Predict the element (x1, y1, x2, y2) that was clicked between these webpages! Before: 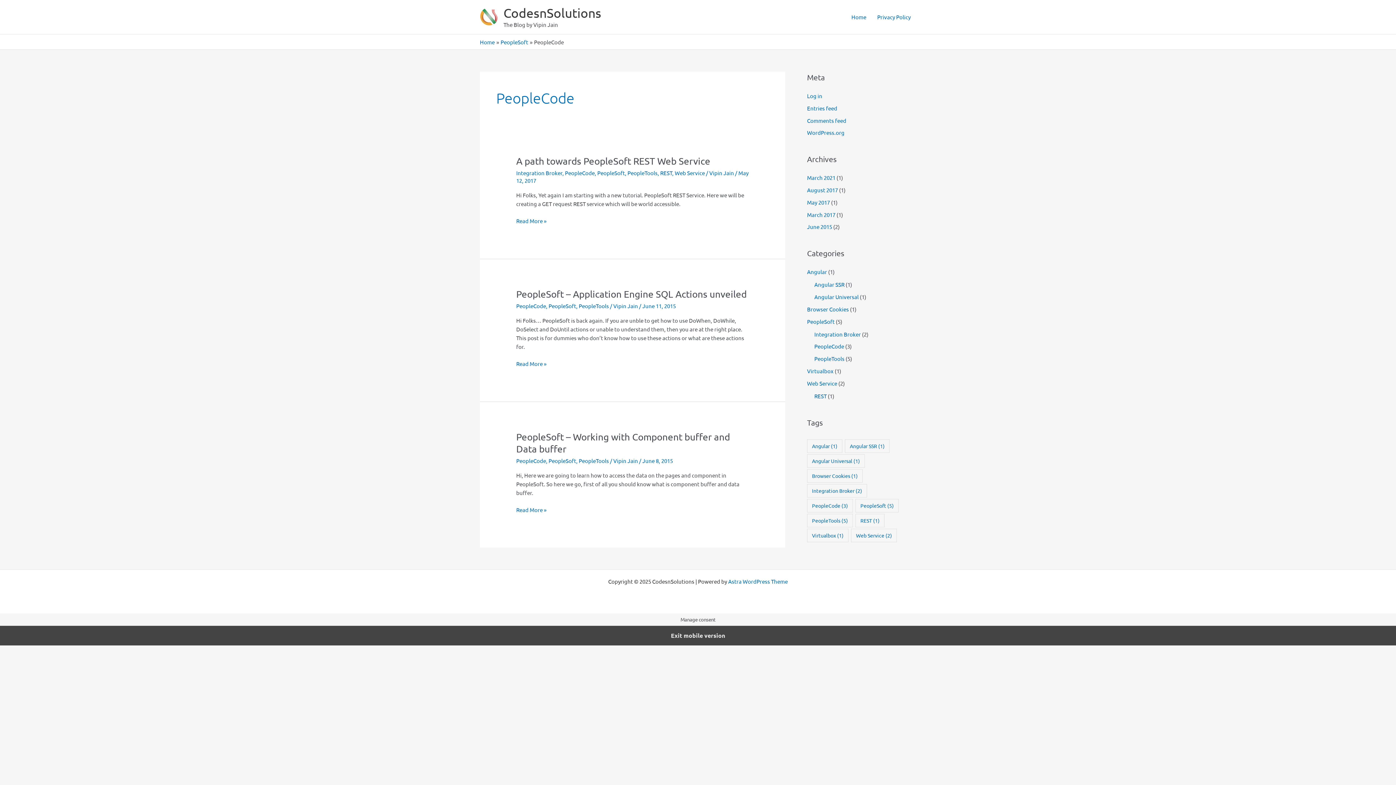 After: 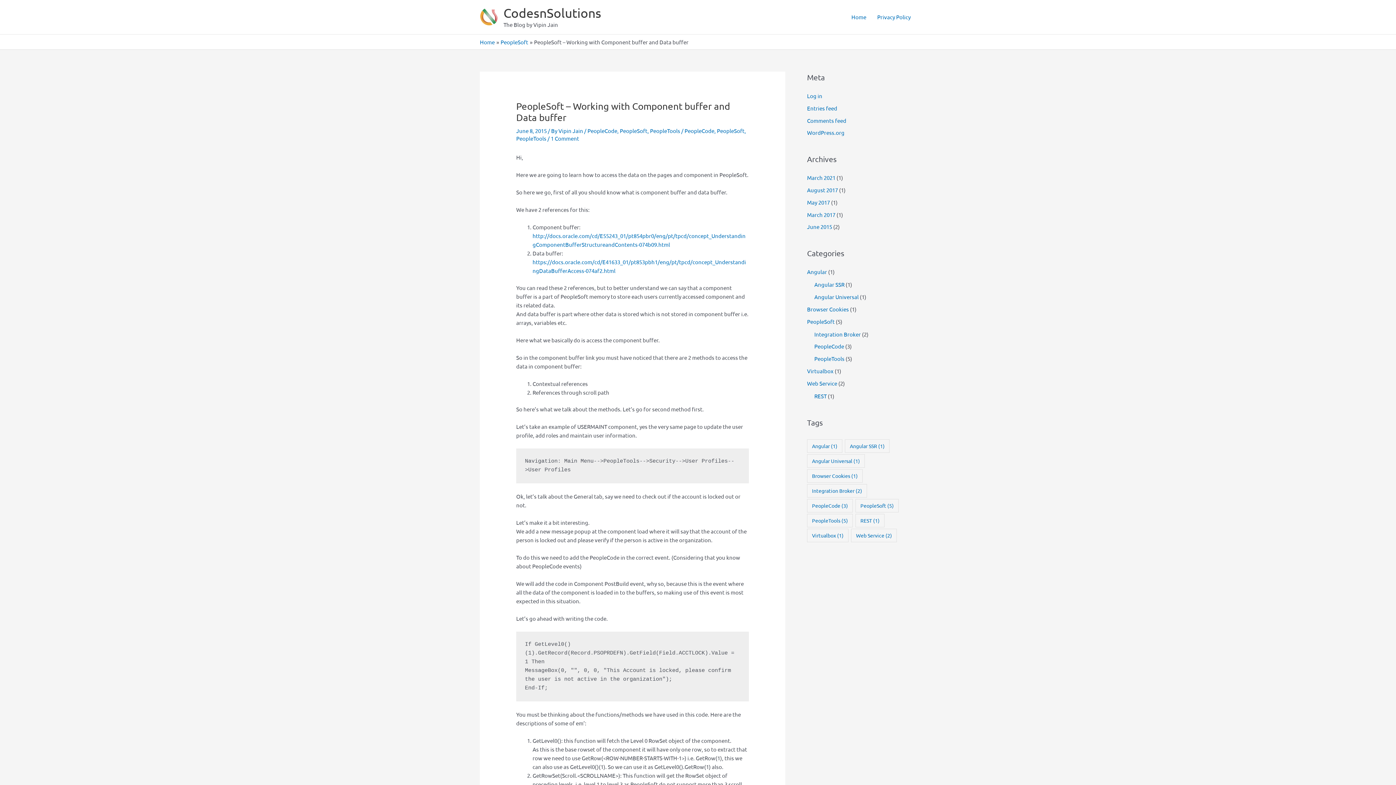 Action: bbox: (516, 505, 546, 514) label: PeopleSoft – Working with Component buffer and Data buffer
Read More »